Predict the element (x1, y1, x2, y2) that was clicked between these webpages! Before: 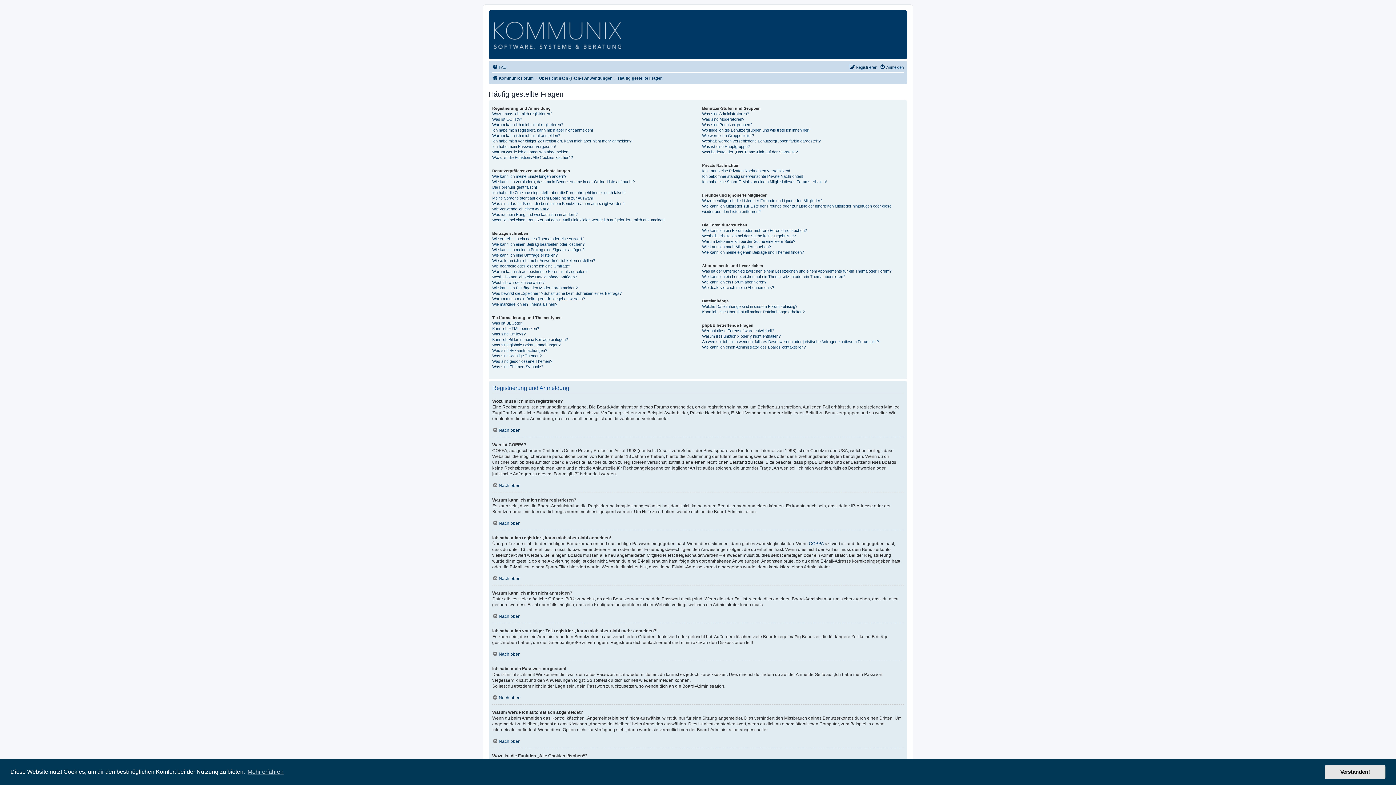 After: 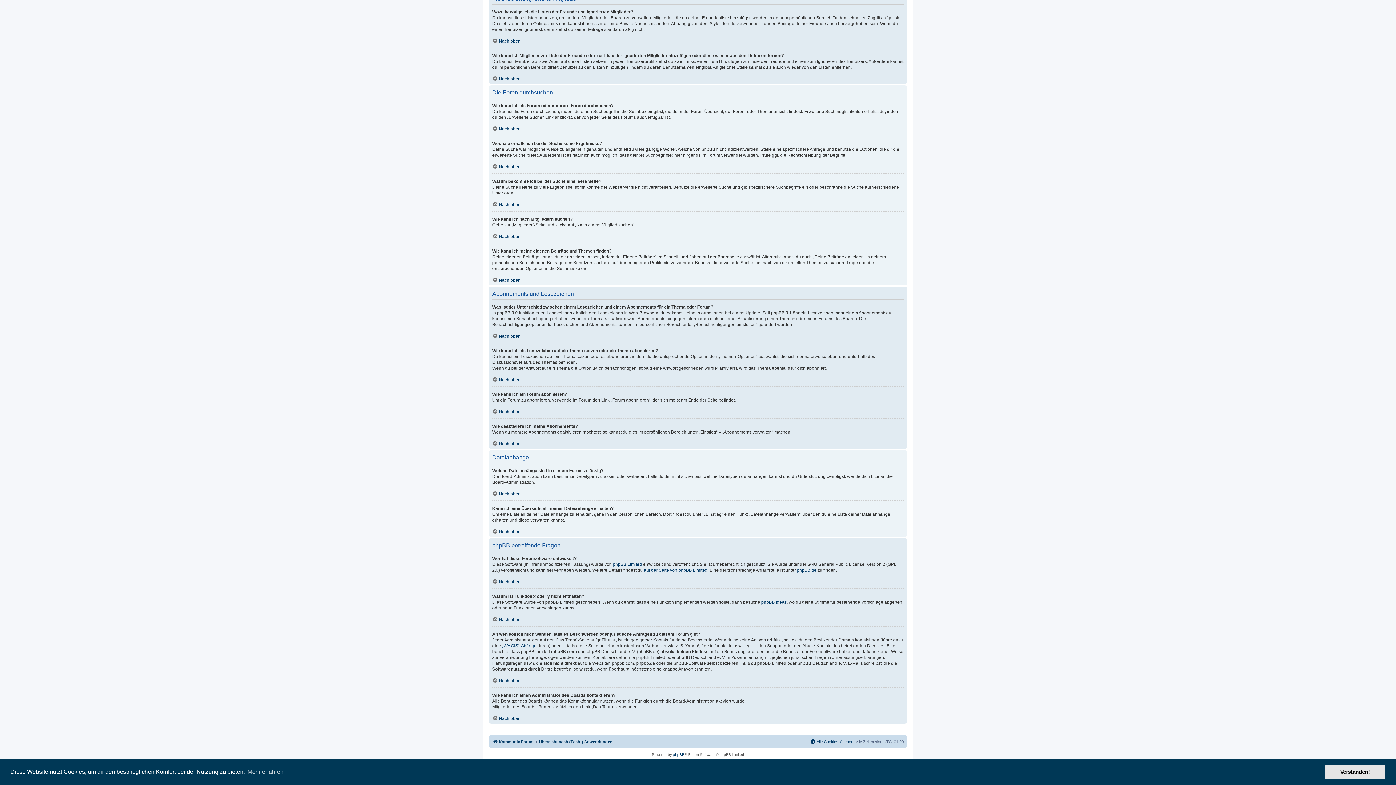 Action: label: Wie kann ich einen Administrator des Boards kontaktieren? bbox: (702, 344, 805, 350)